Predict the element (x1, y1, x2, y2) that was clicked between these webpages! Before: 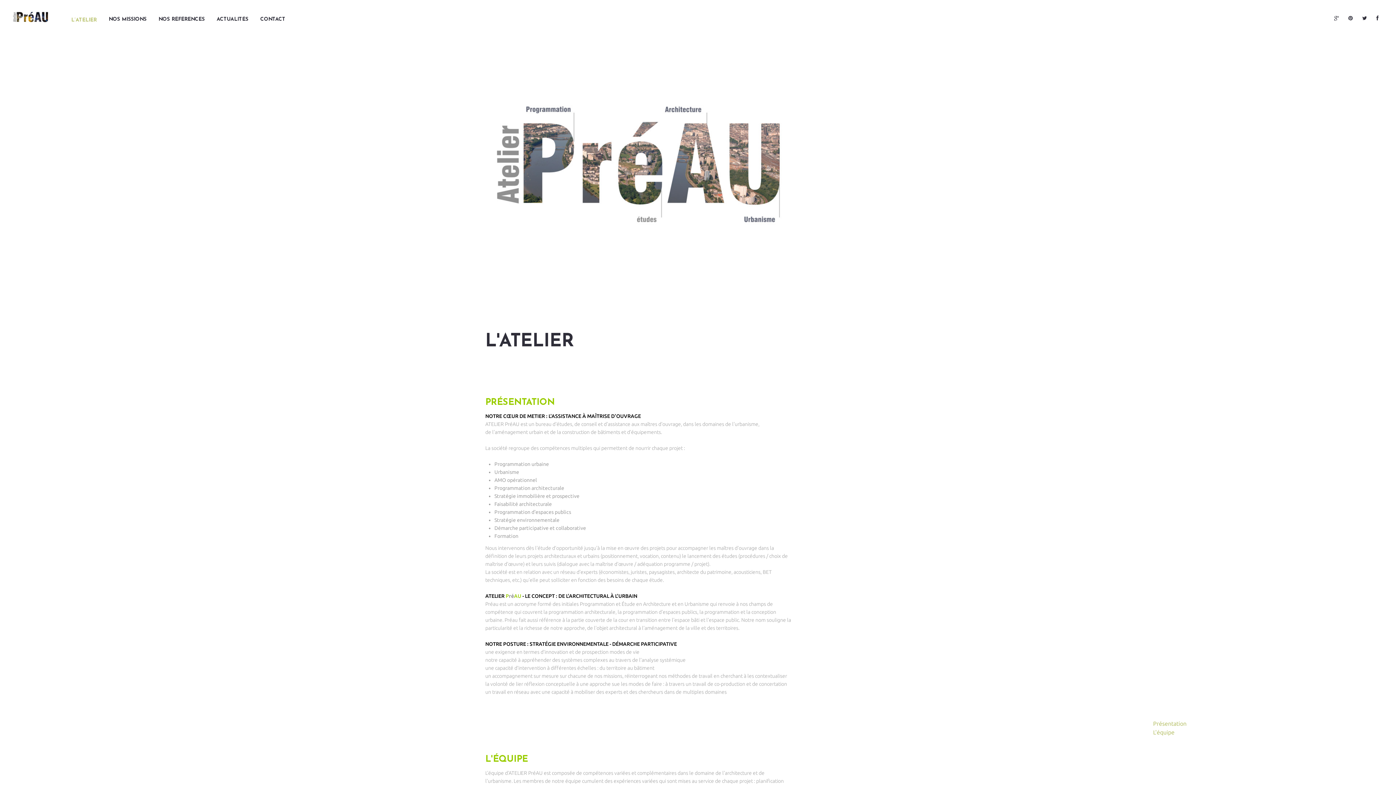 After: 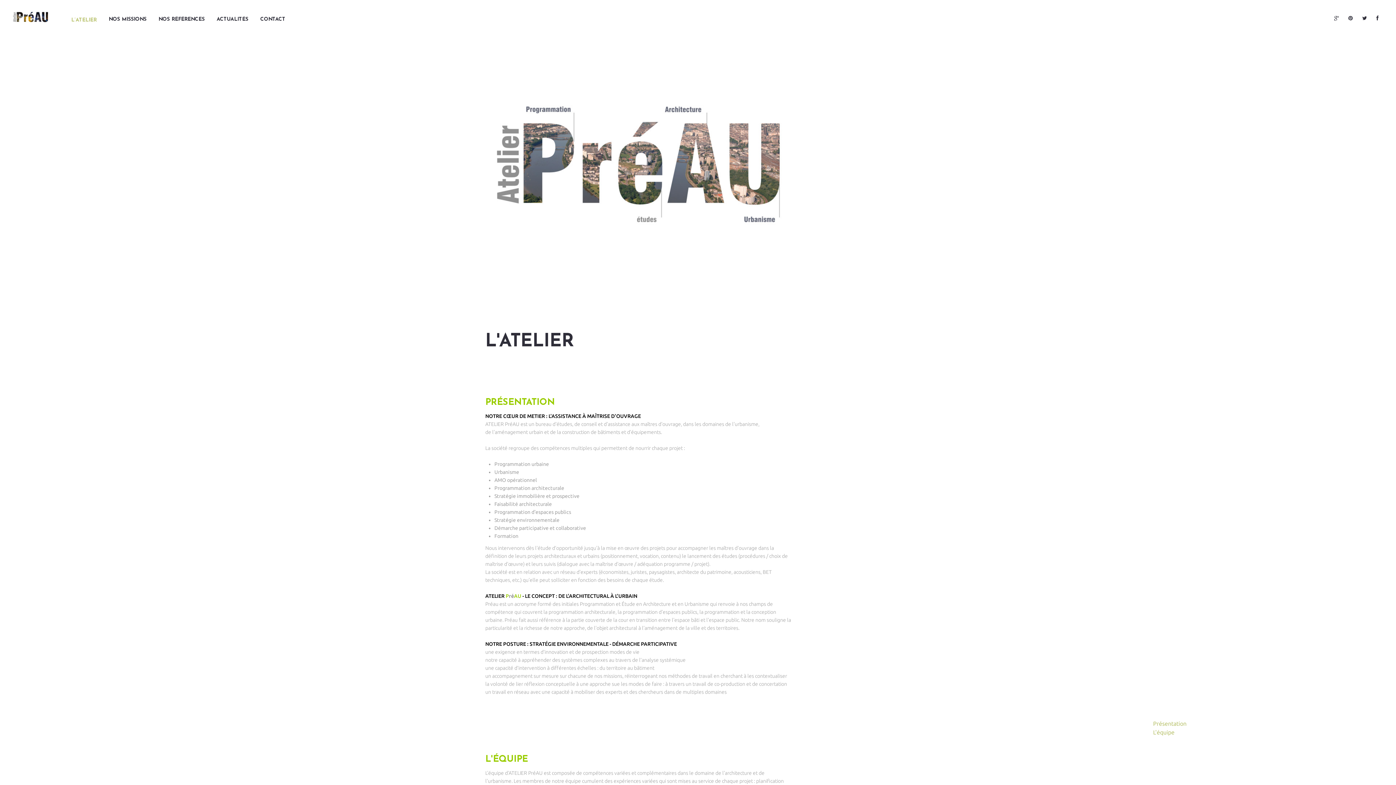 Action: bbox: (9, 13, 51, 19)